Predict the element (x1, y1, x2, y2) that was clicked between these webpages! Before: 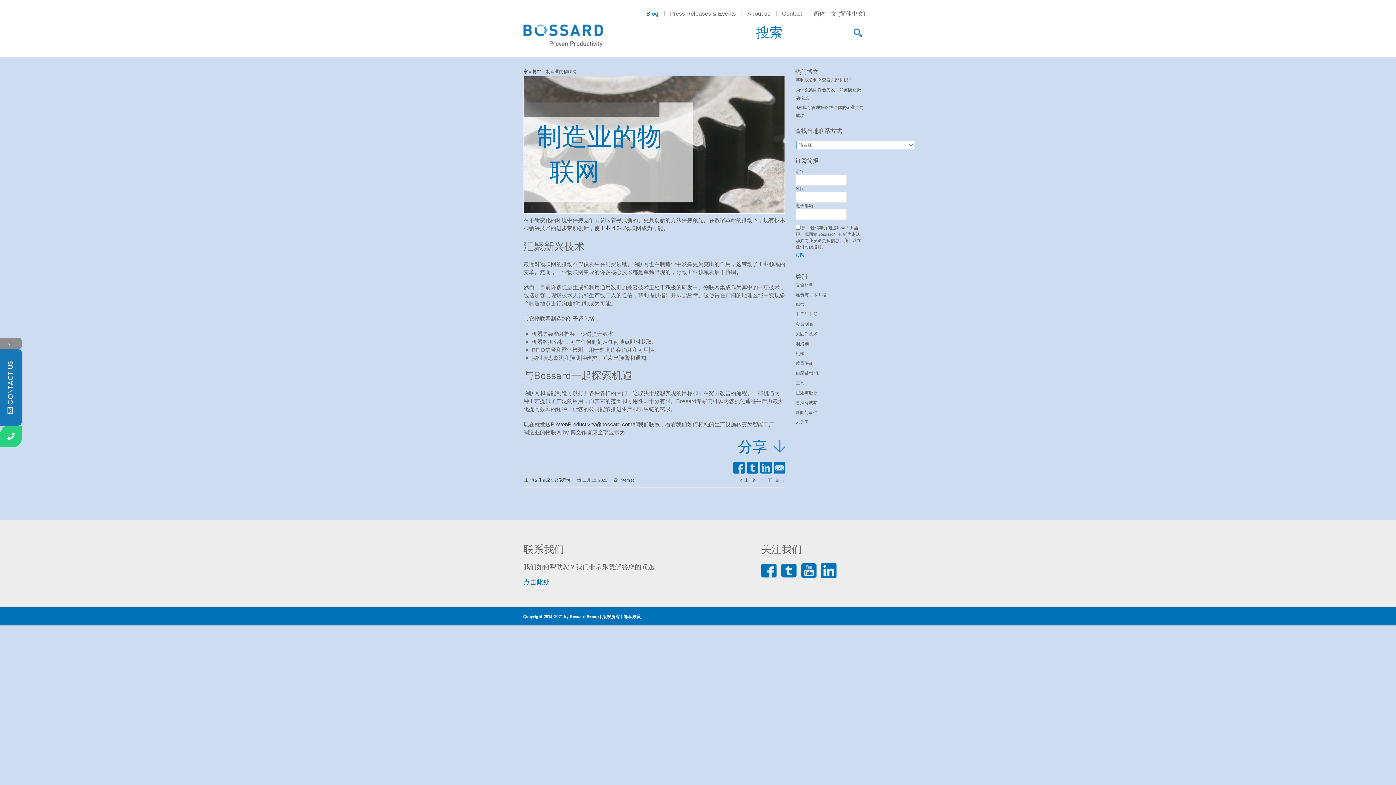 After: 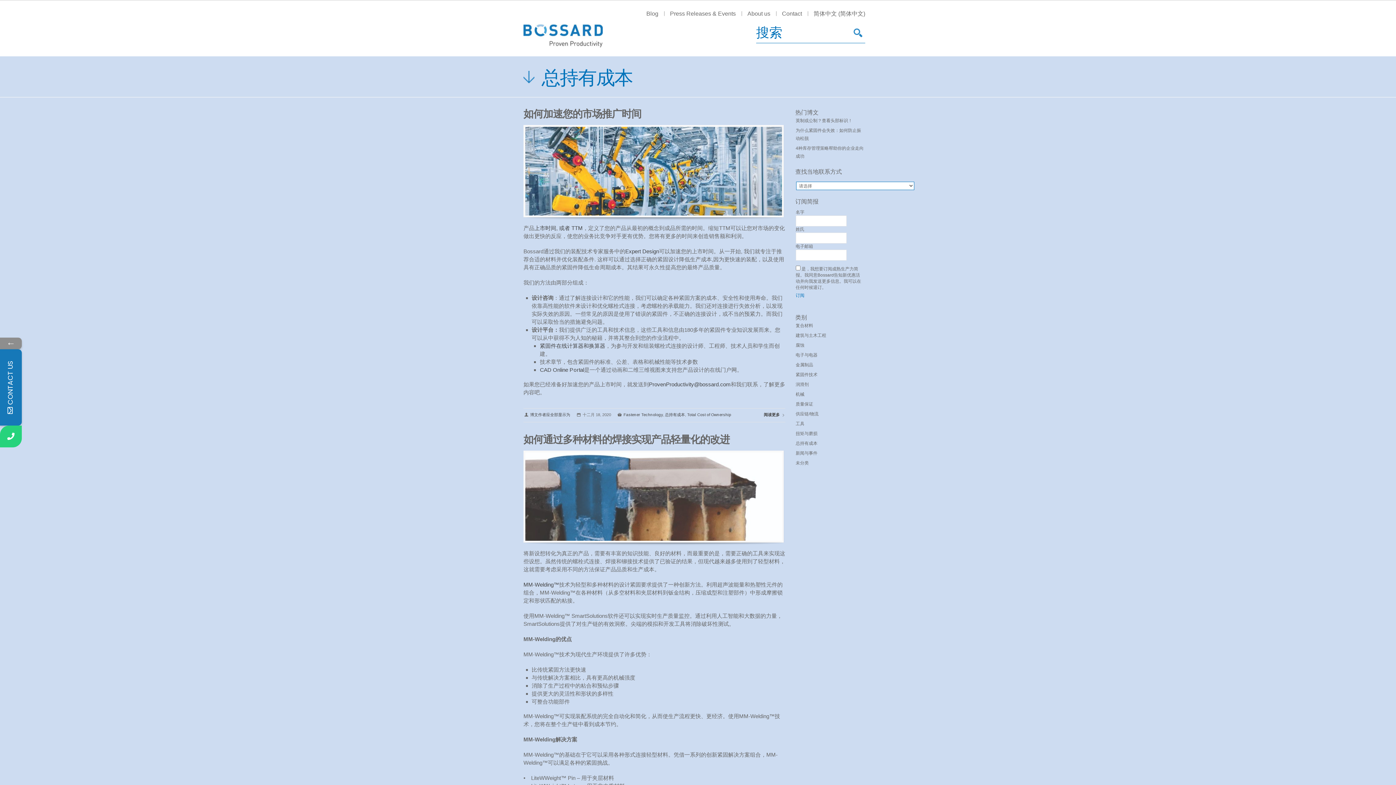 Action: label: 总持有成本 bbox: (795, 400, 817, 405)